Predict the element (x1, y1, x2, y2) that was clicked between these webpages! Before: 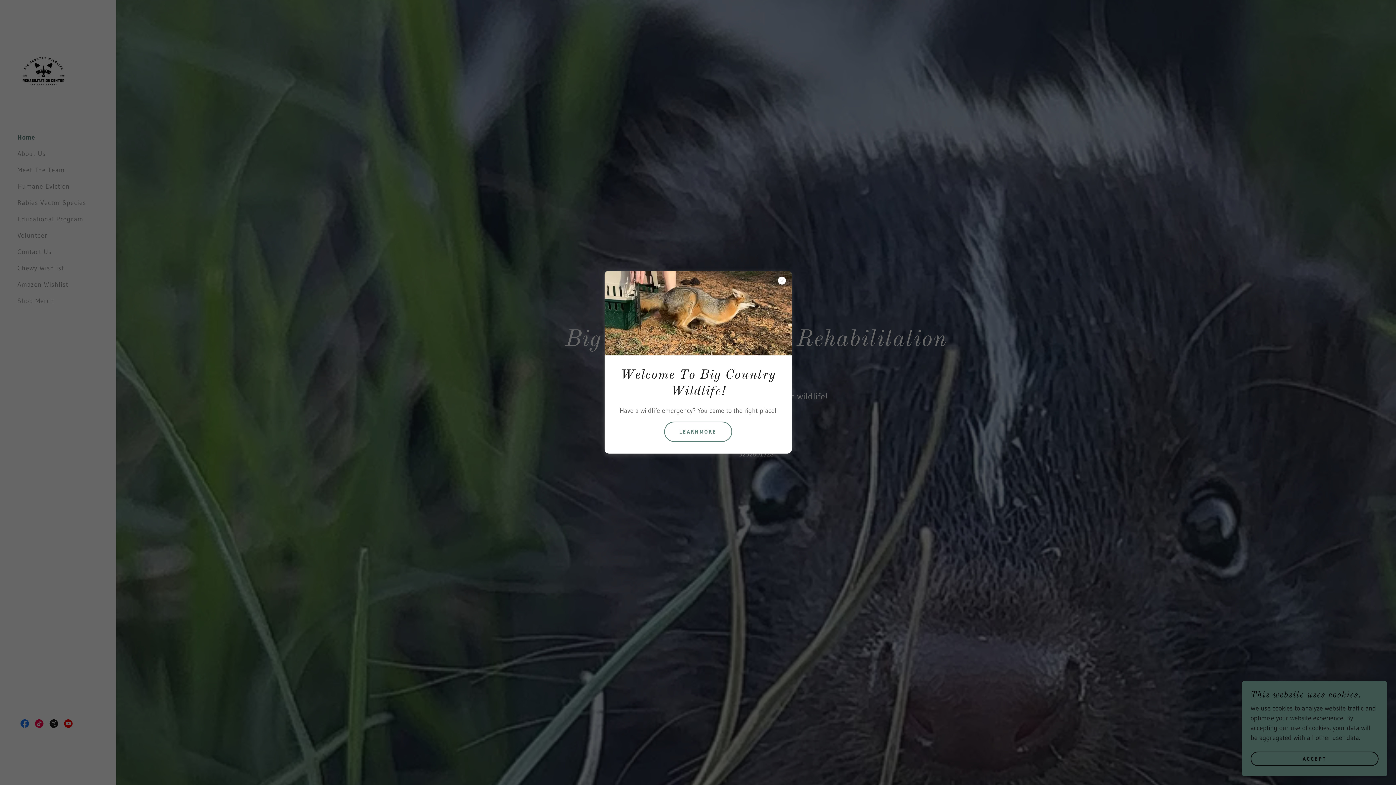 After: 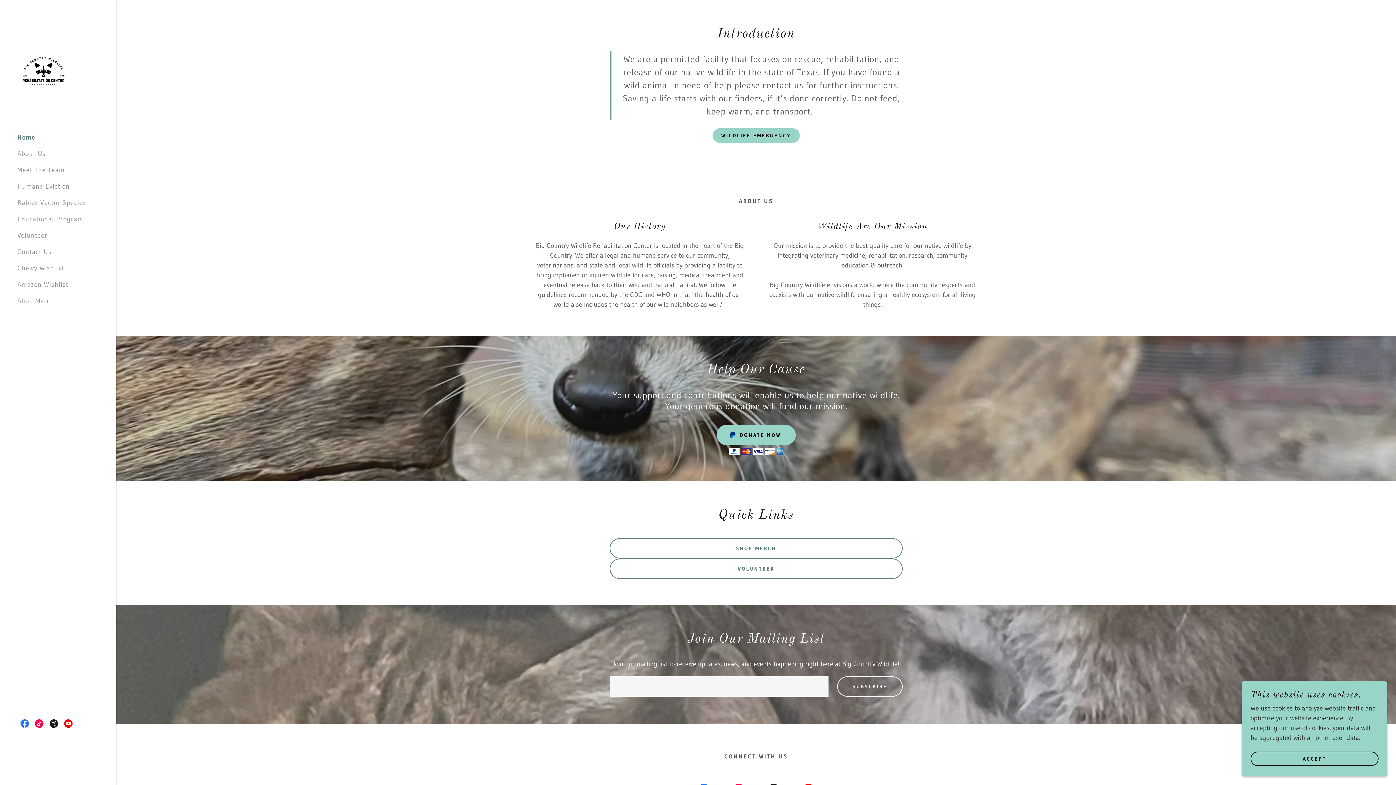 Action: label: LEARNMORE bbox: (664, 421, 732, 442)